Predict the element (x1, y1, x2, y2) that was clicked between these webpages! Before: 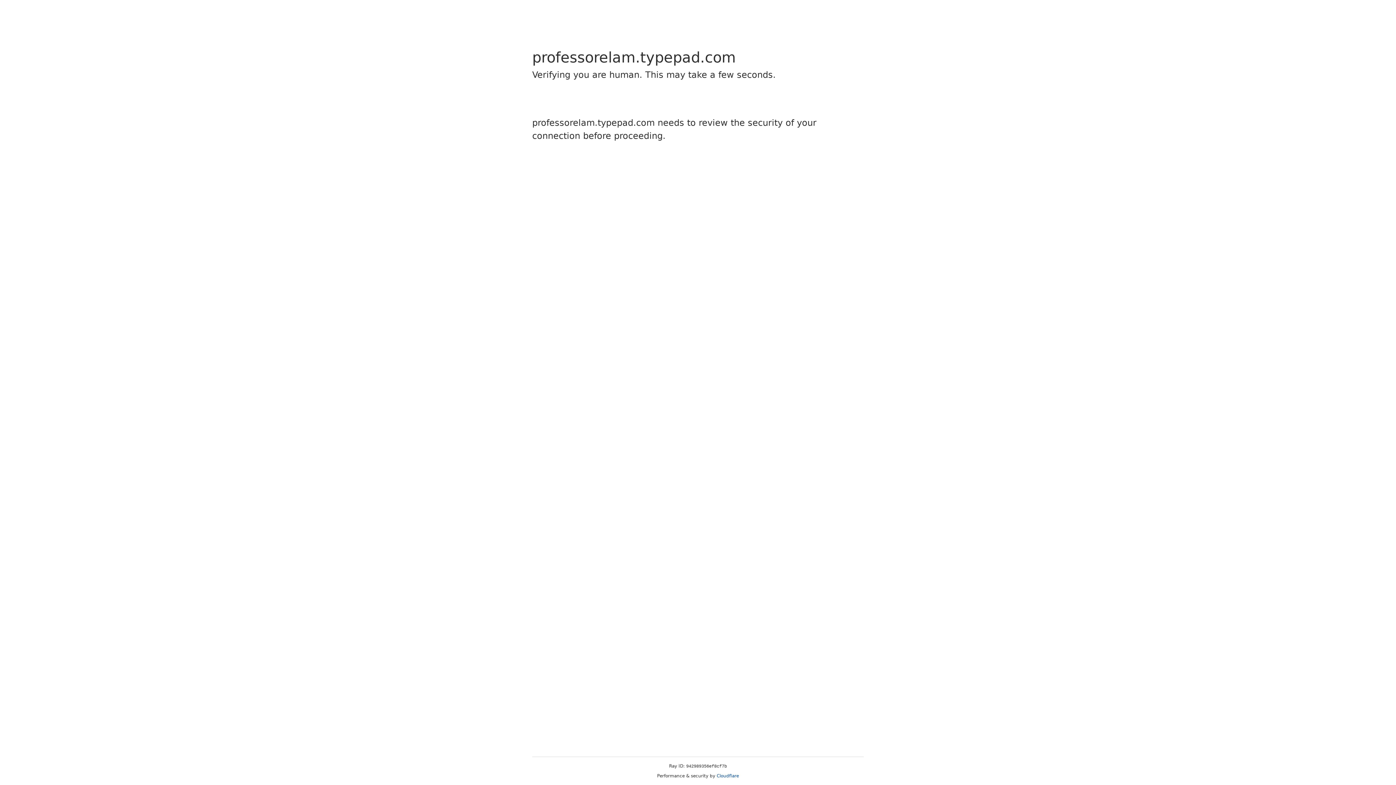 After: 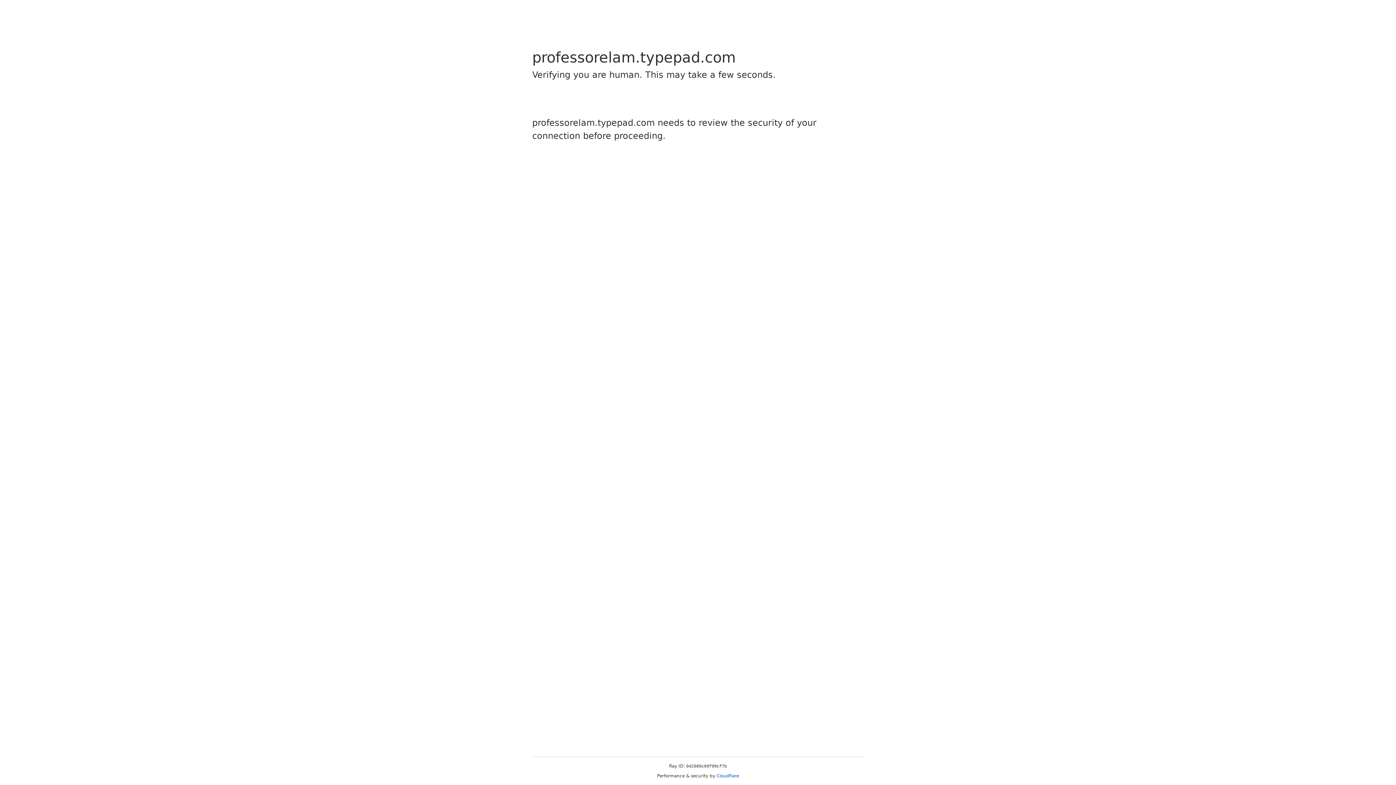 Action: bbox: (716, 773, 739, 778) label: Cloudflare